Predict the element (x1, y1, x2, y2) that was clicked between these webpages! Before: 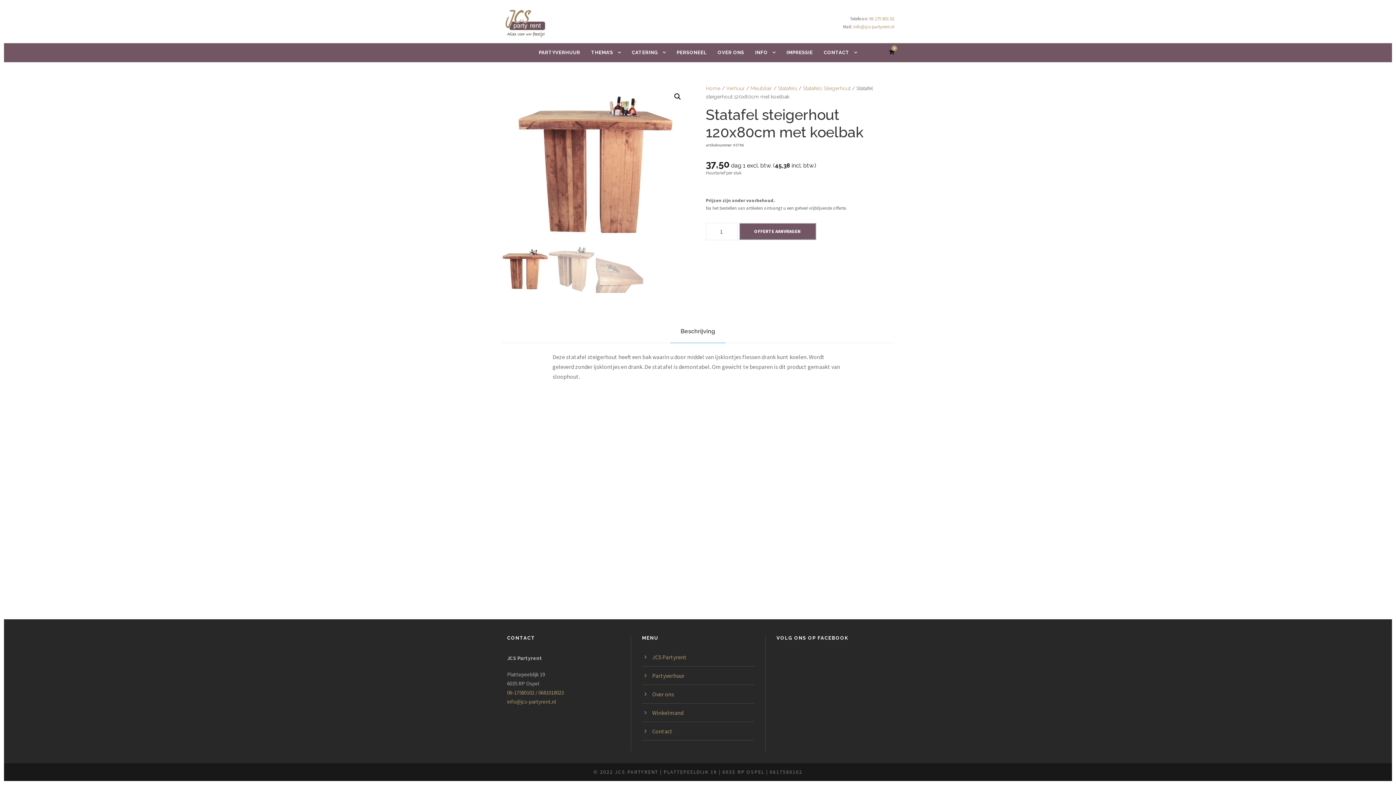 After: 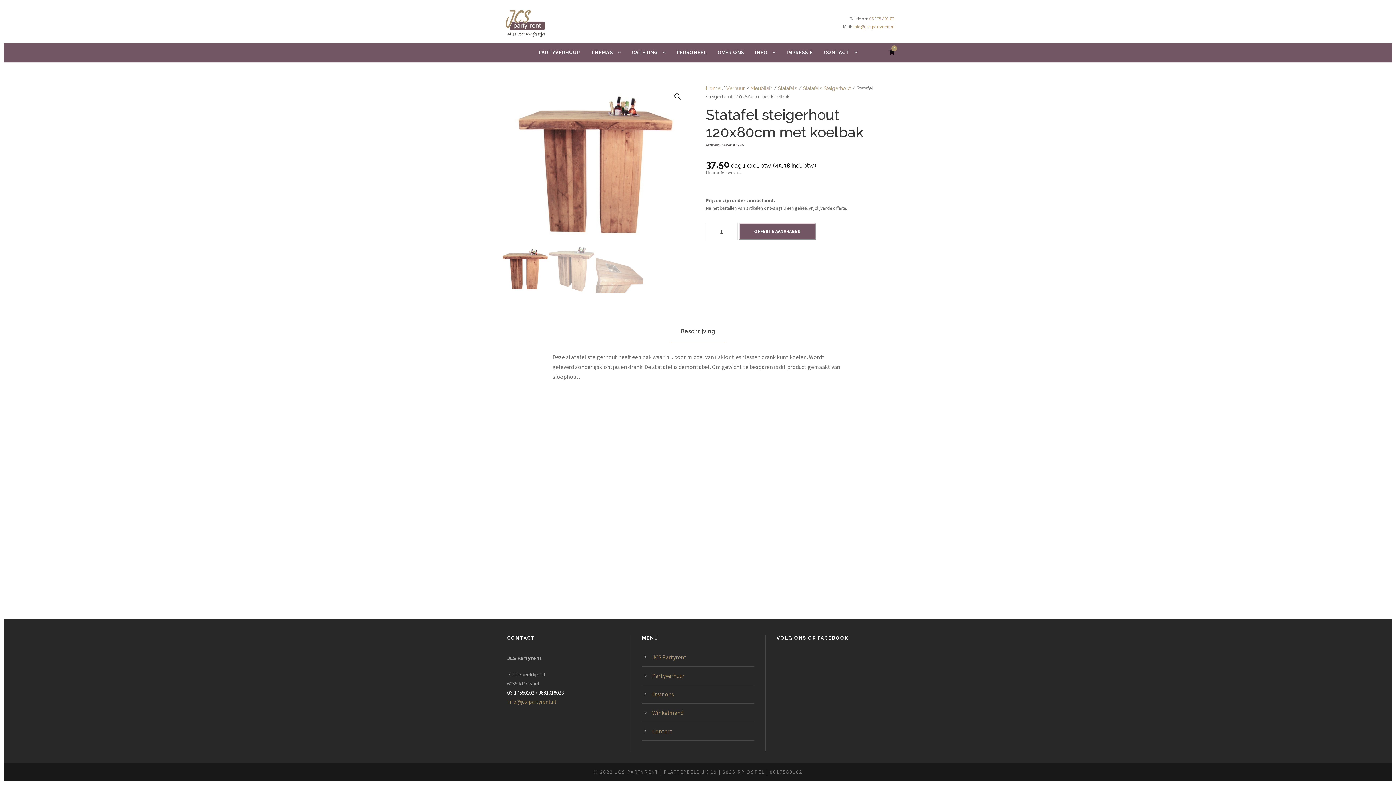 Action: bbox: (507, 689, 564, 696) label: 06-17580102 / 0681018023